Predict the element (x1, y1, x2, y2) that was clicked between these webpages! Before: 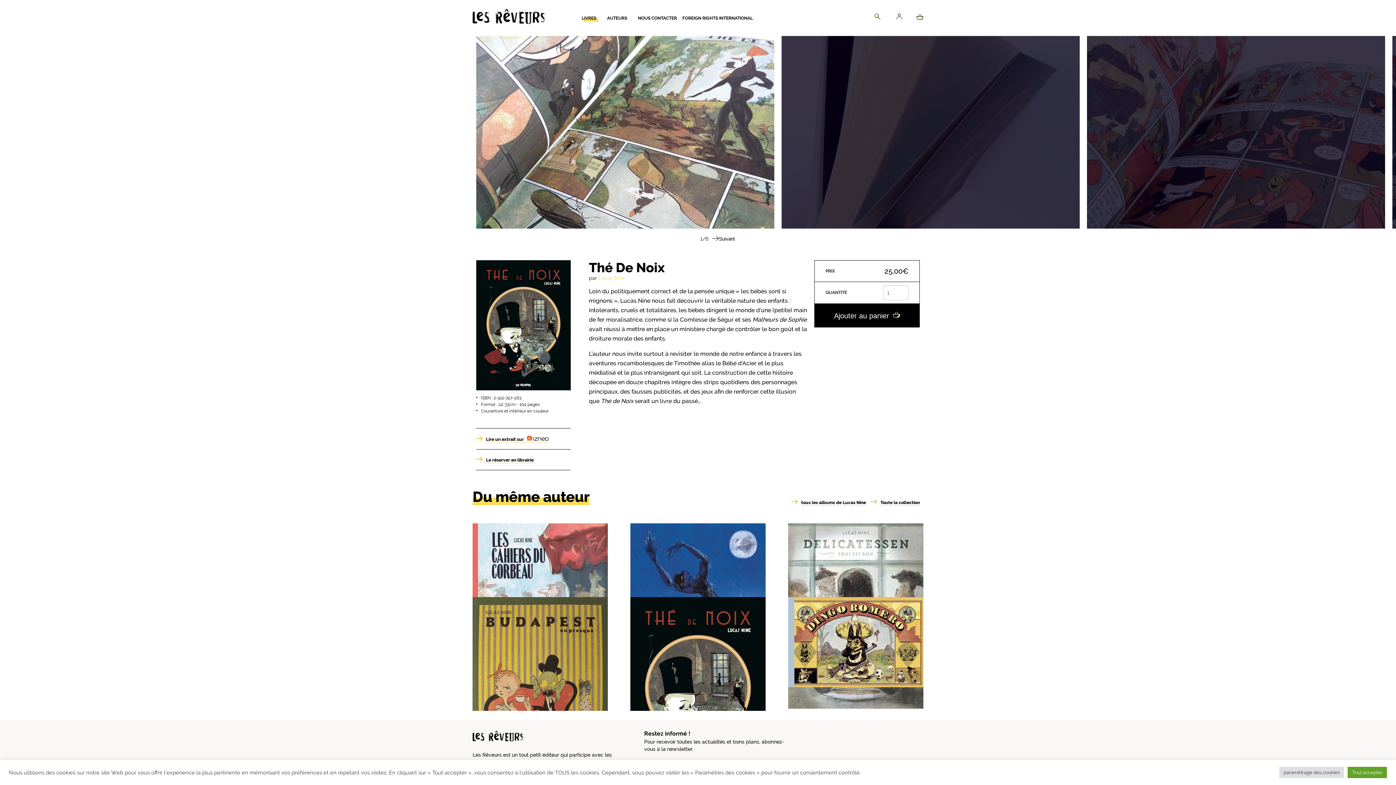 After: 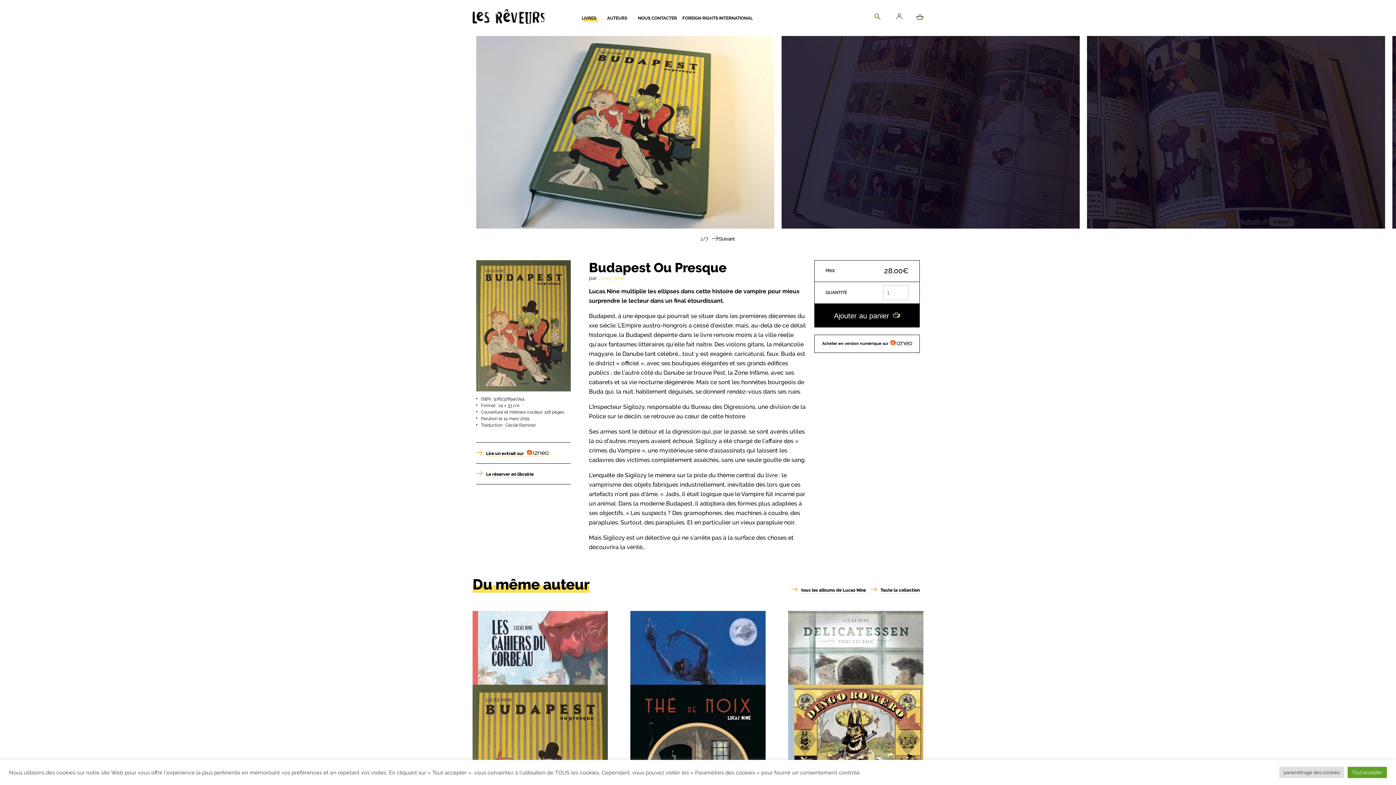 Action: bbox: (472, 597, 608, 786) label: Budapest ou Presque
par Lucas Nine